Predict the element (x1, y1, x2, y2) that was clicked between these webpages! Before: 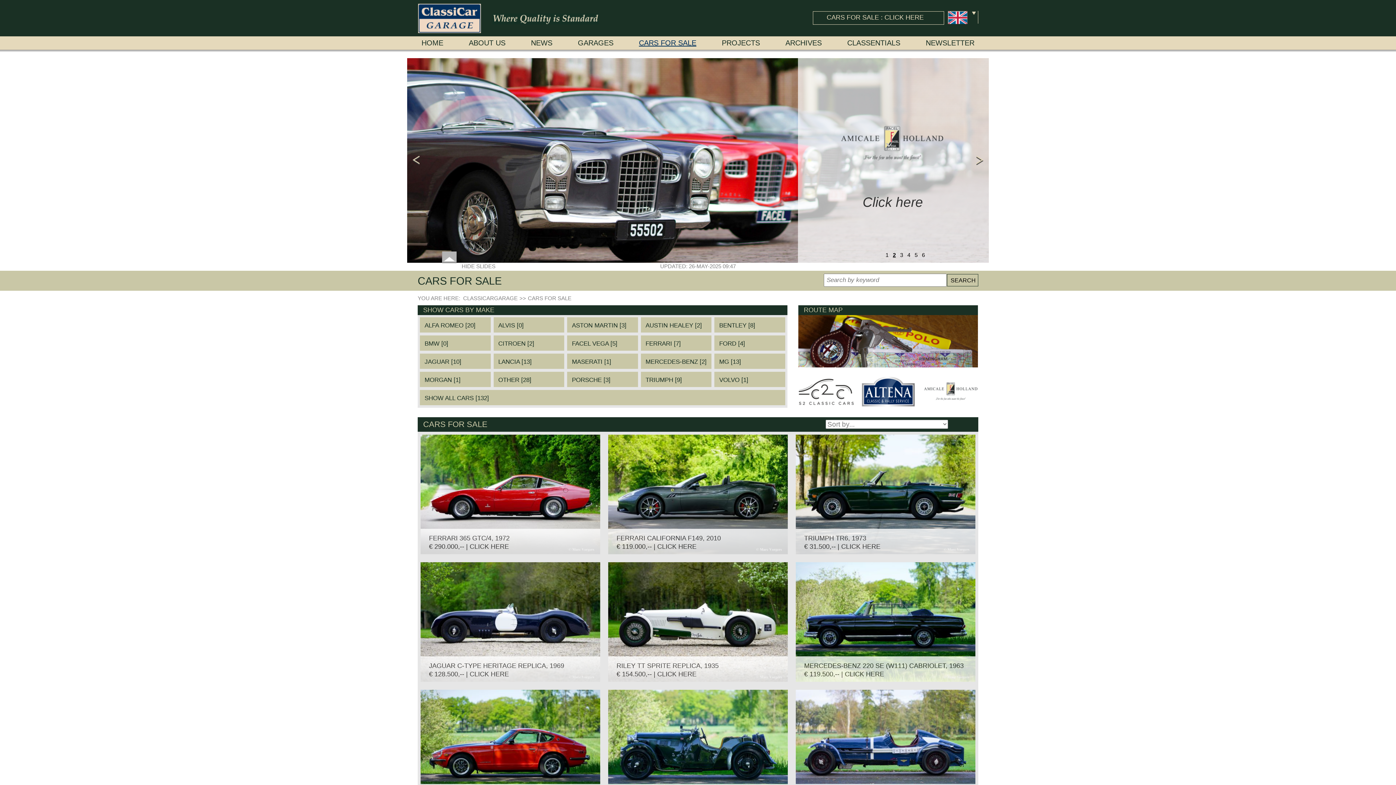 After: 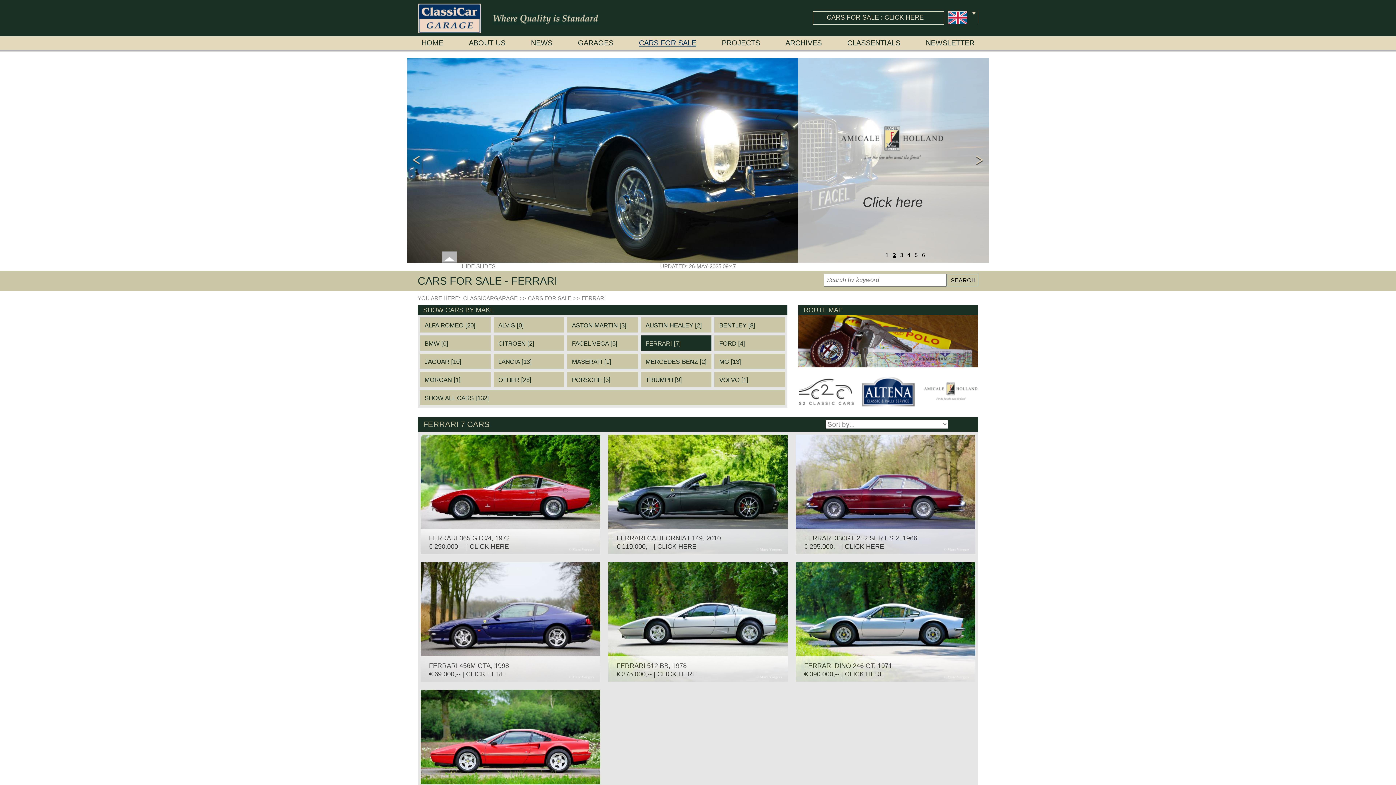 Action: bbox: (641, 335, 711, 350) label: FERRARI [7]